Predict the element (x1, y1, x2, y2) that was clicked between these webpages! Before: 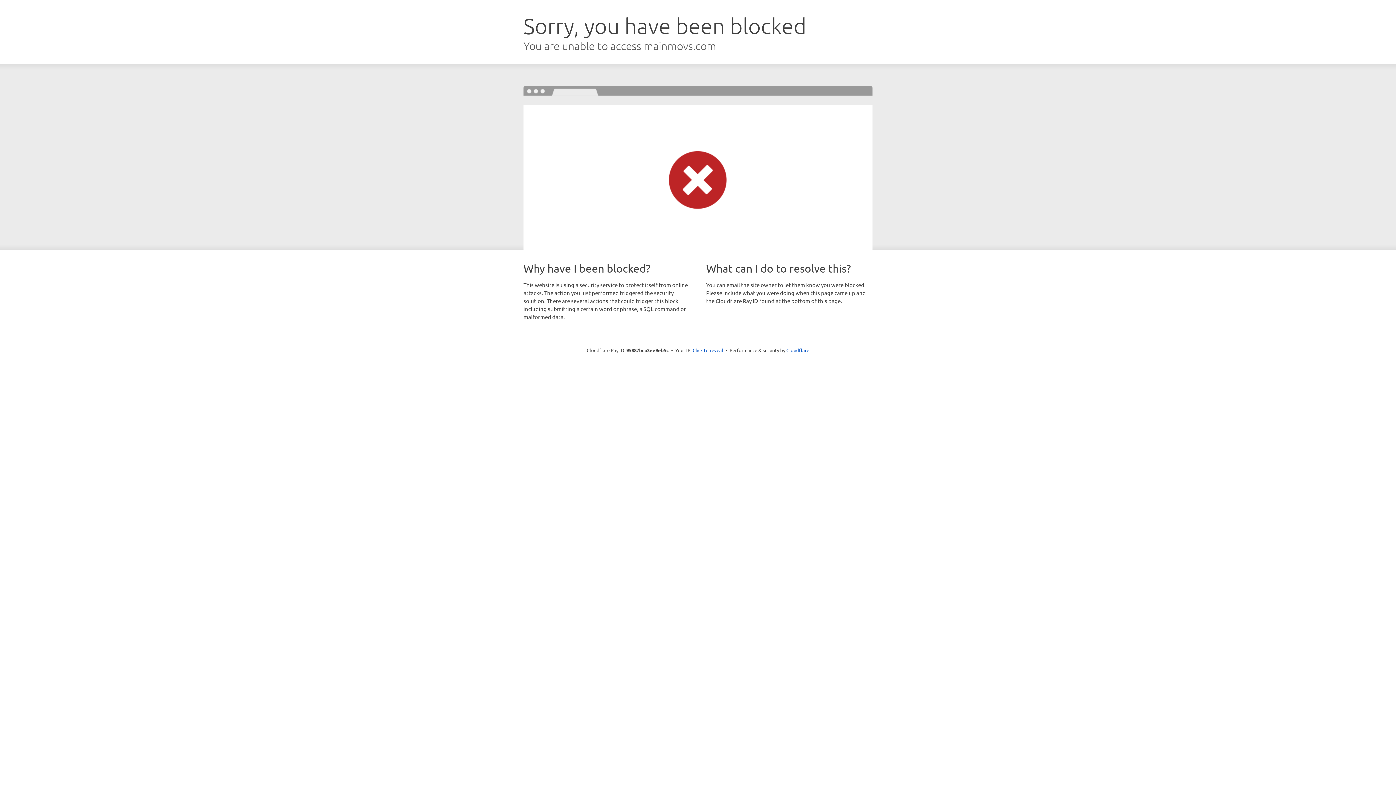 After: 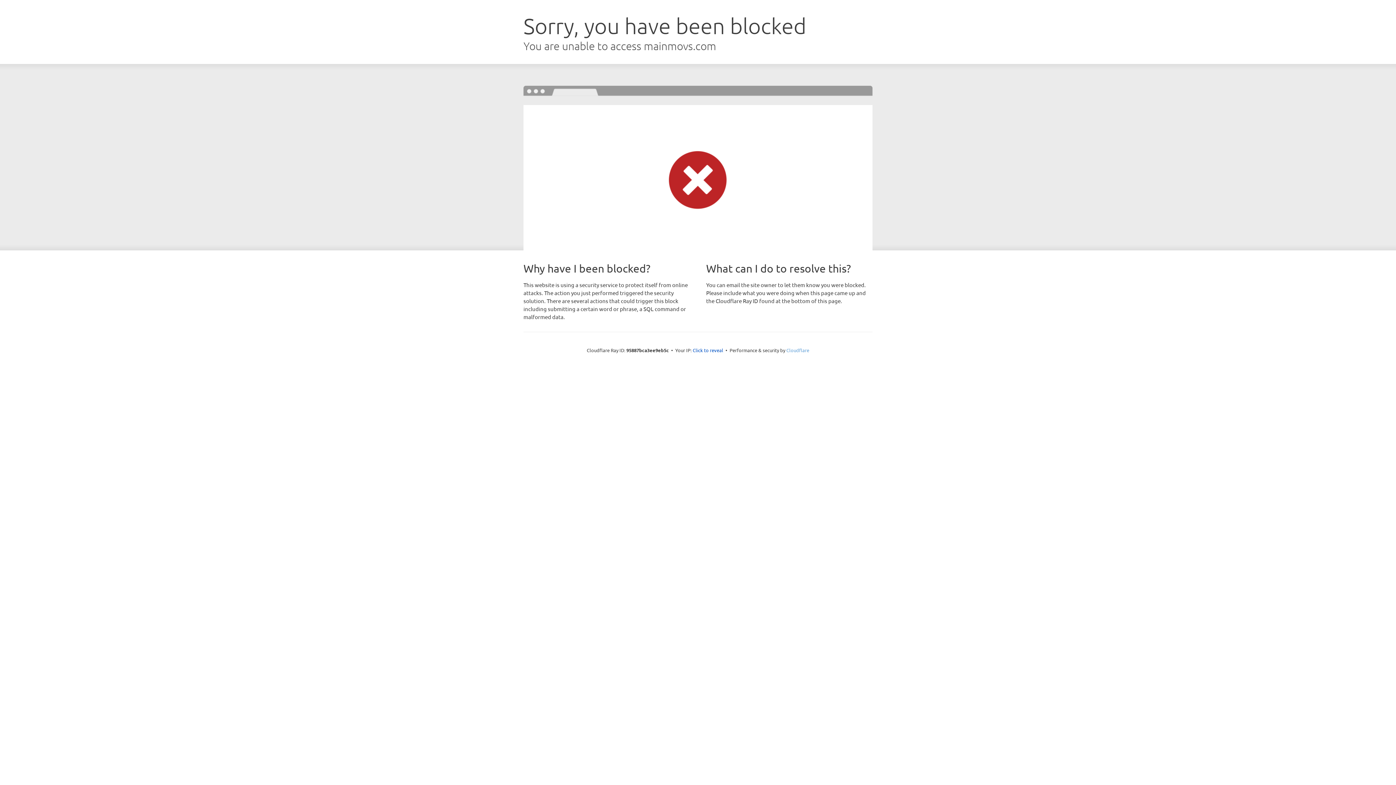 Action: label: Cloudflare bbox: (786, 347, 809, 353)